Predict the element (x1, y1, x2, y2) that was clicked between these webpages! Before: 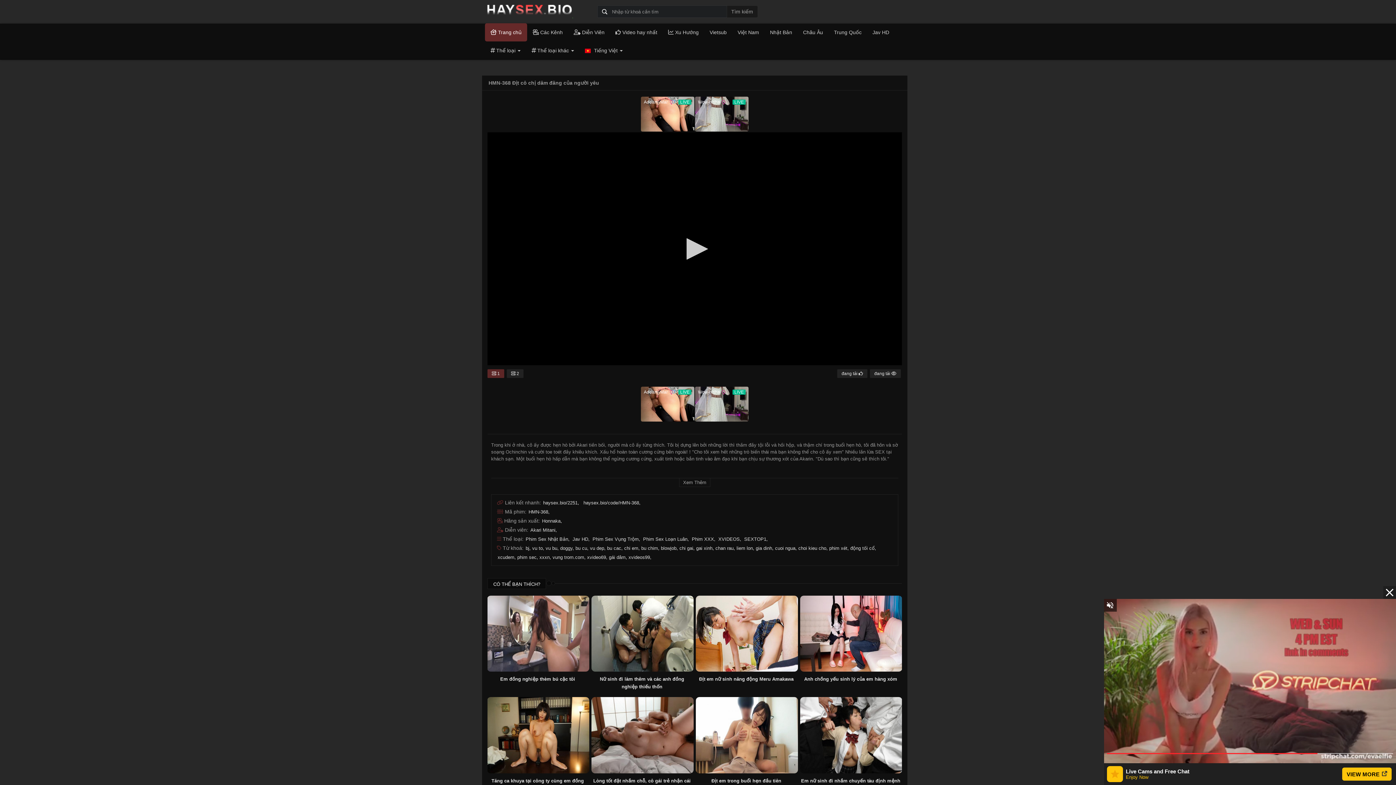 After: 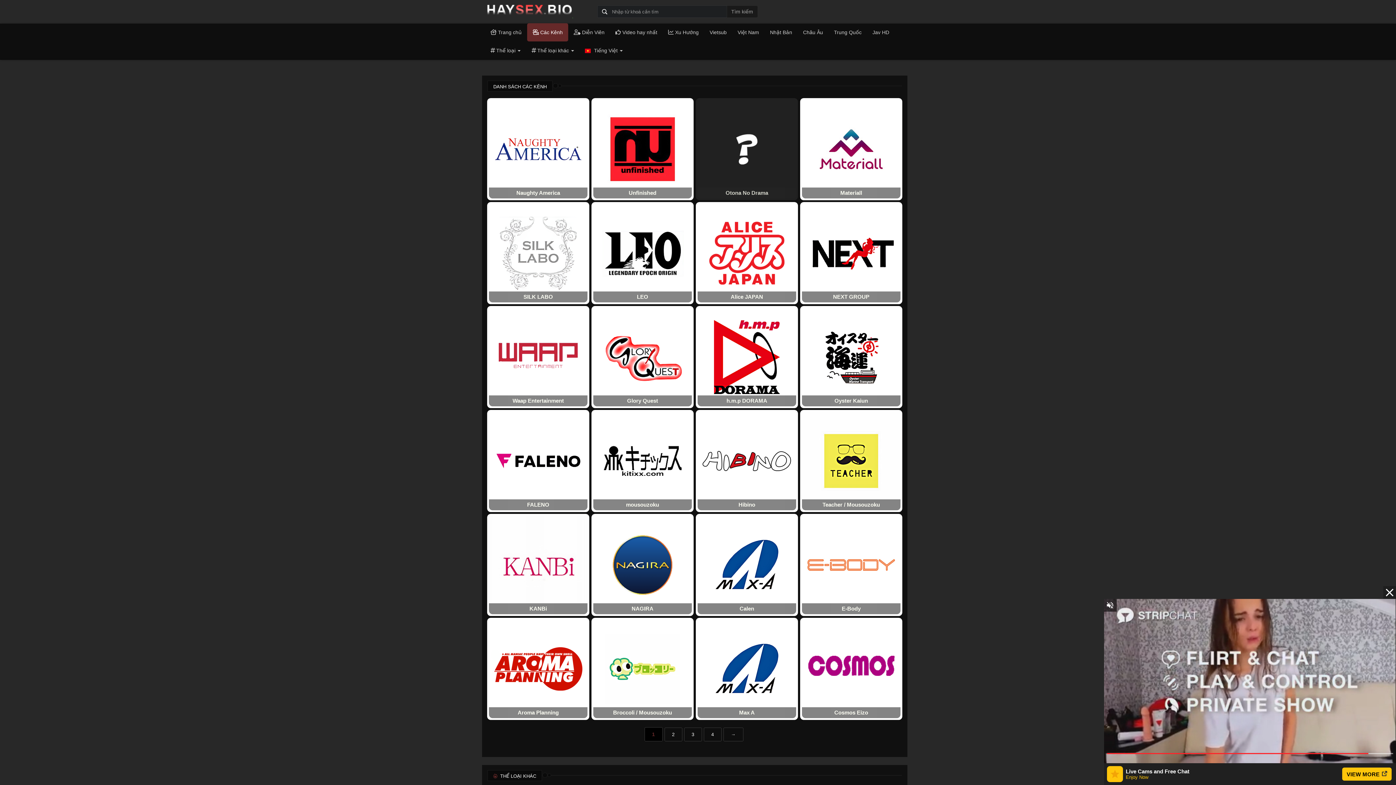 Action: bbox: (527, 23, 568, 41) label:  Các Kênh